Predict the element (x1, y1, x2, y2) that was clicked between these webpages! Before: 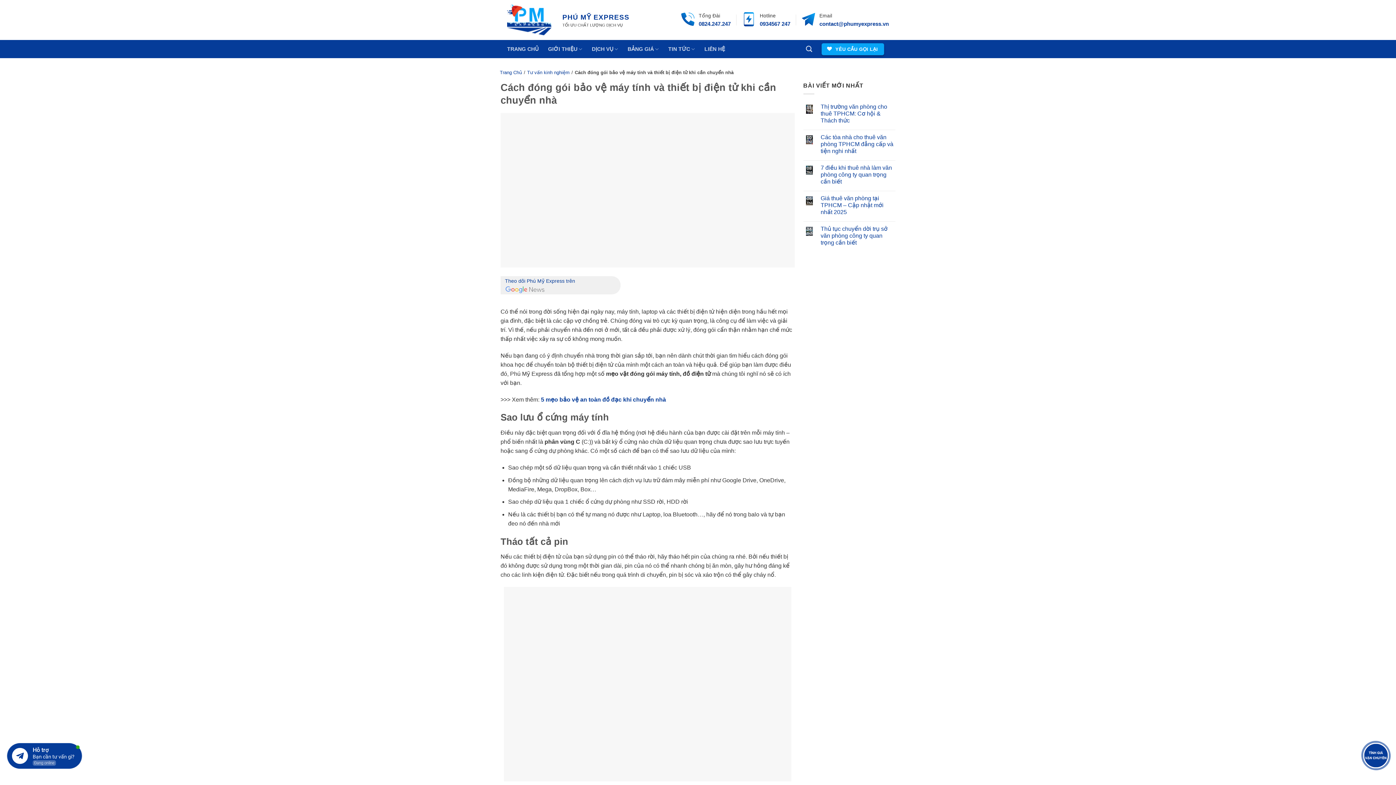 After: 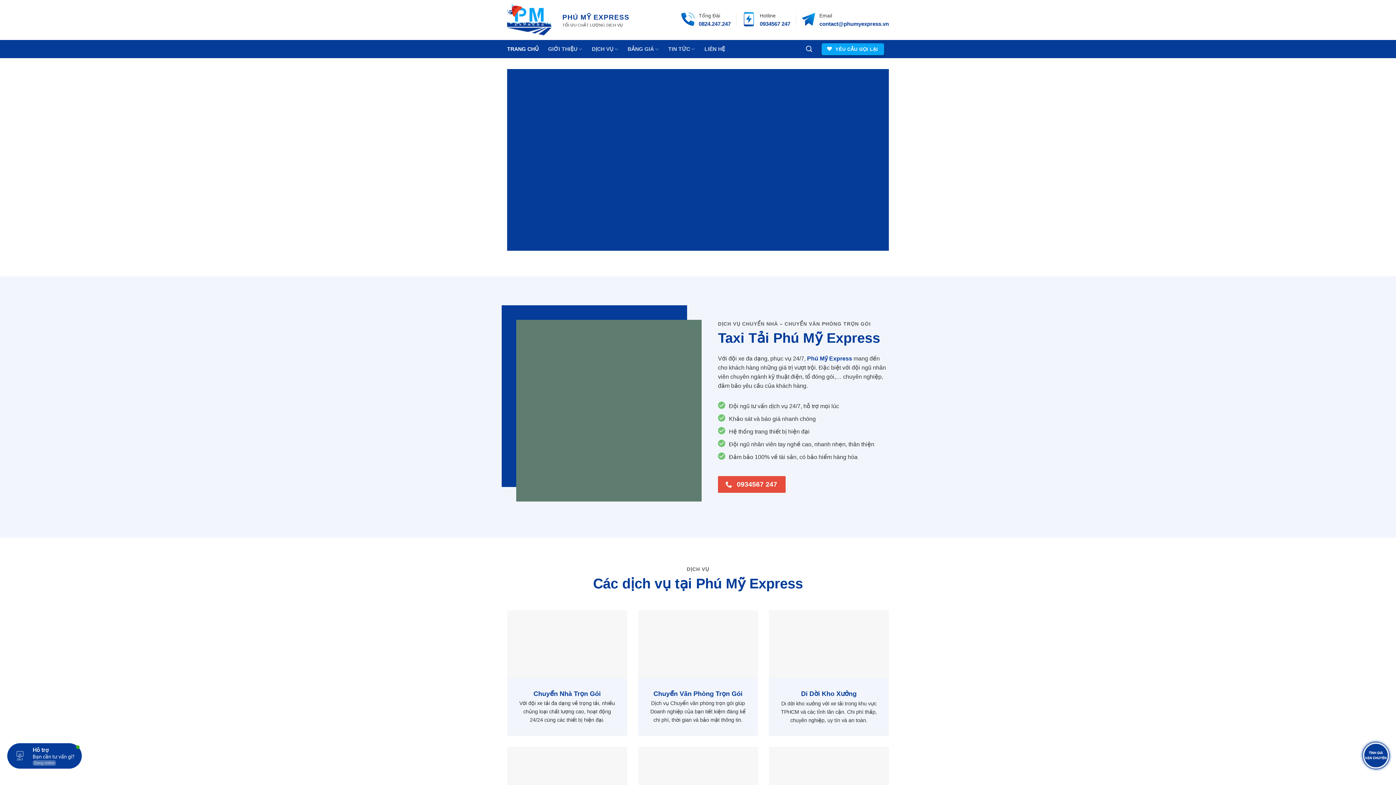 Action: label: Trang Chủ bbox: (500, 69, 522, 75)